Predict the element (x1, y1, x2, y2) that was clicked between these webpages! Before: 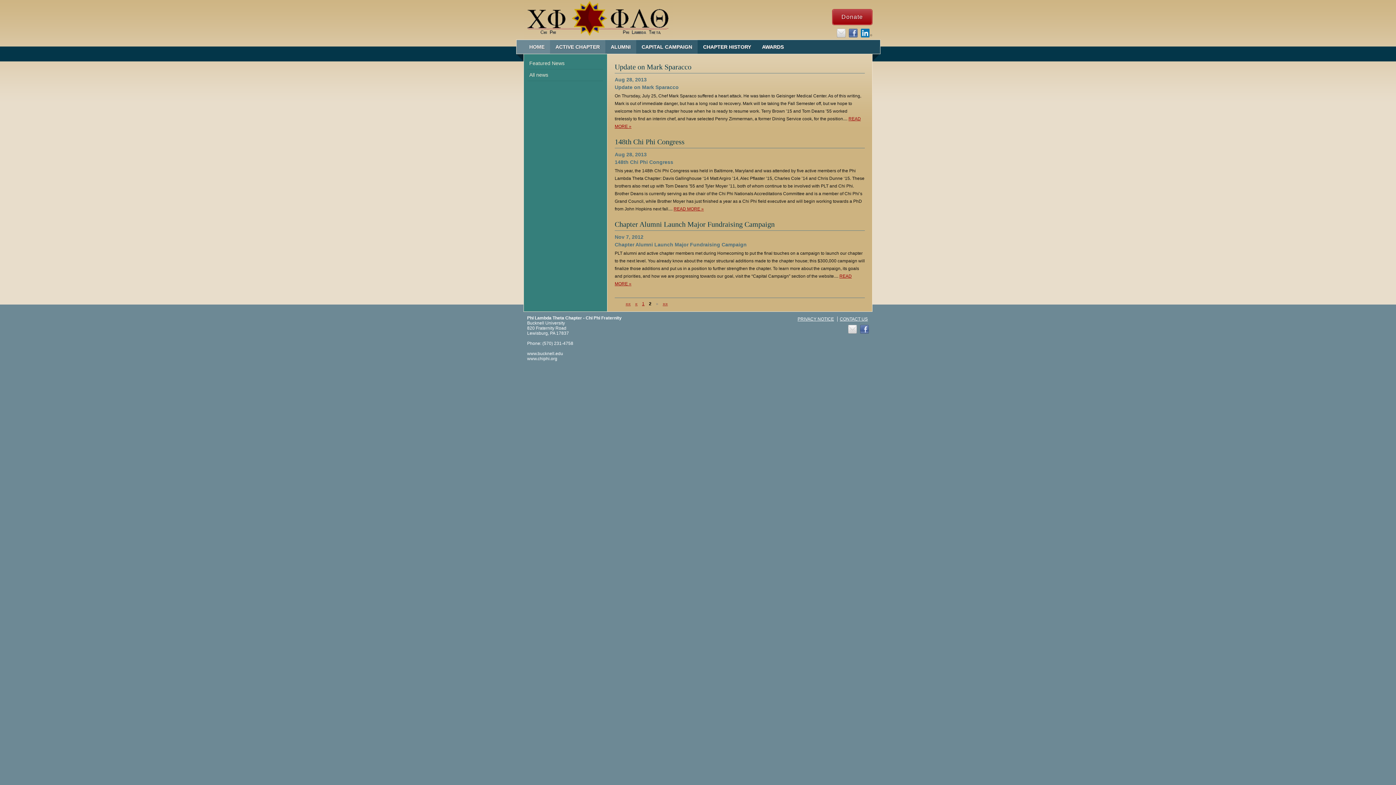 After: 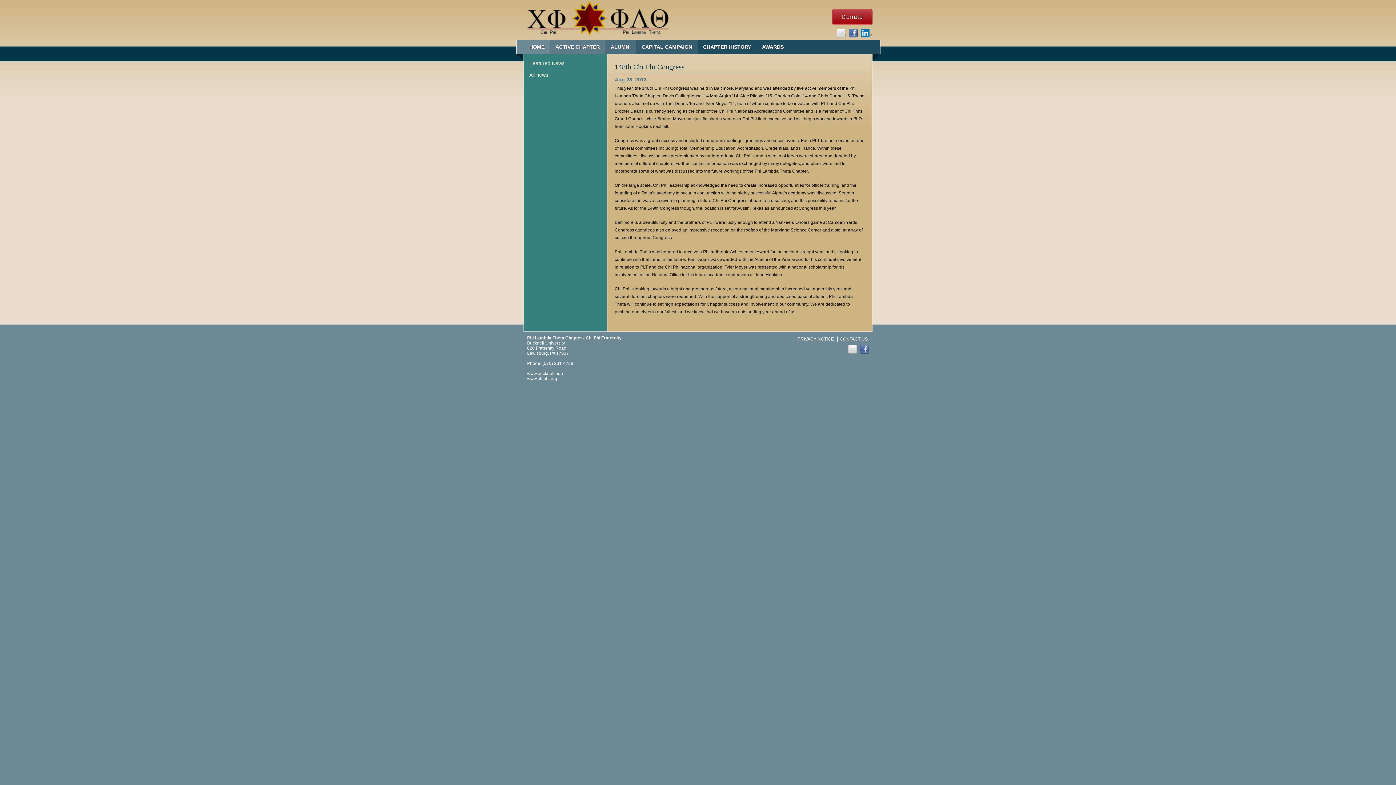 Action: bbox: (673, 206, 704, 211) label: READ MORE »